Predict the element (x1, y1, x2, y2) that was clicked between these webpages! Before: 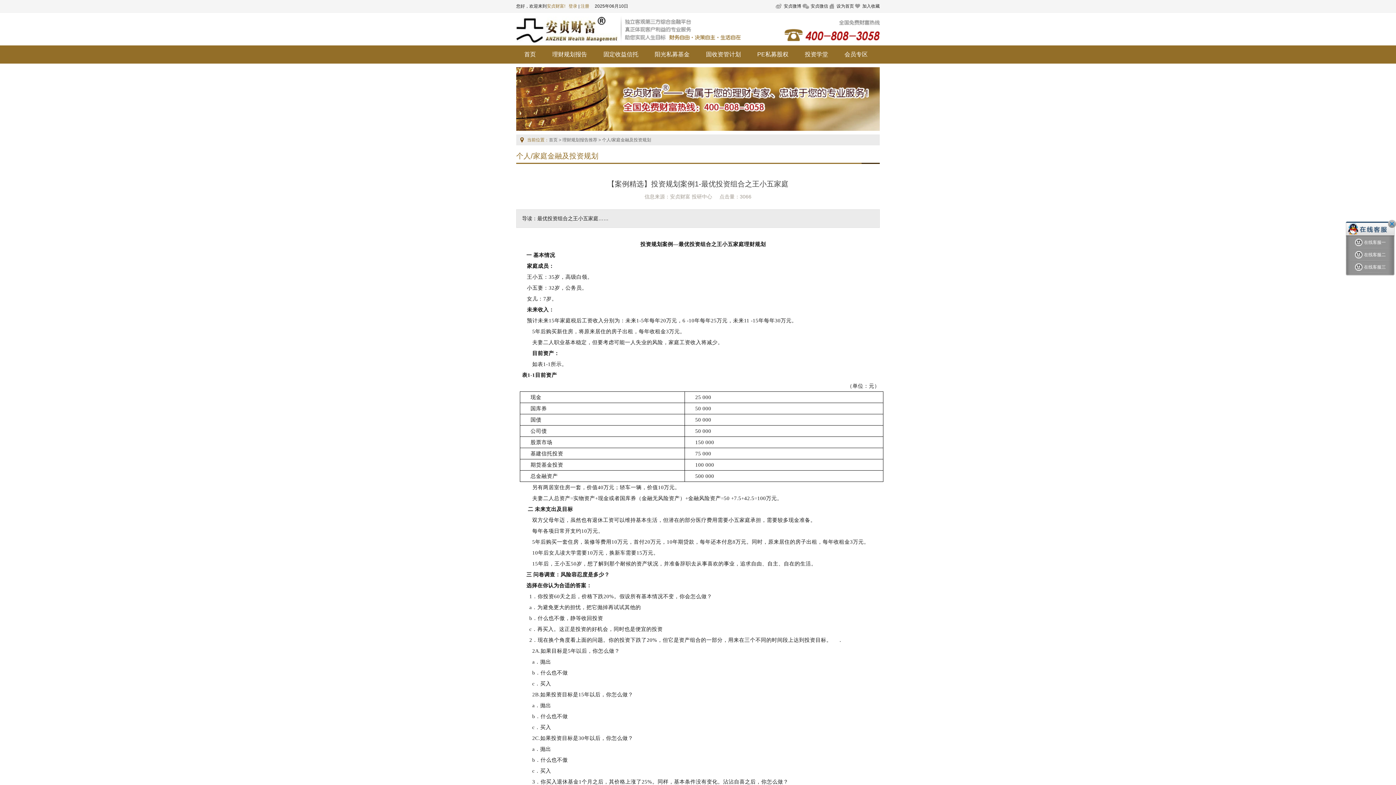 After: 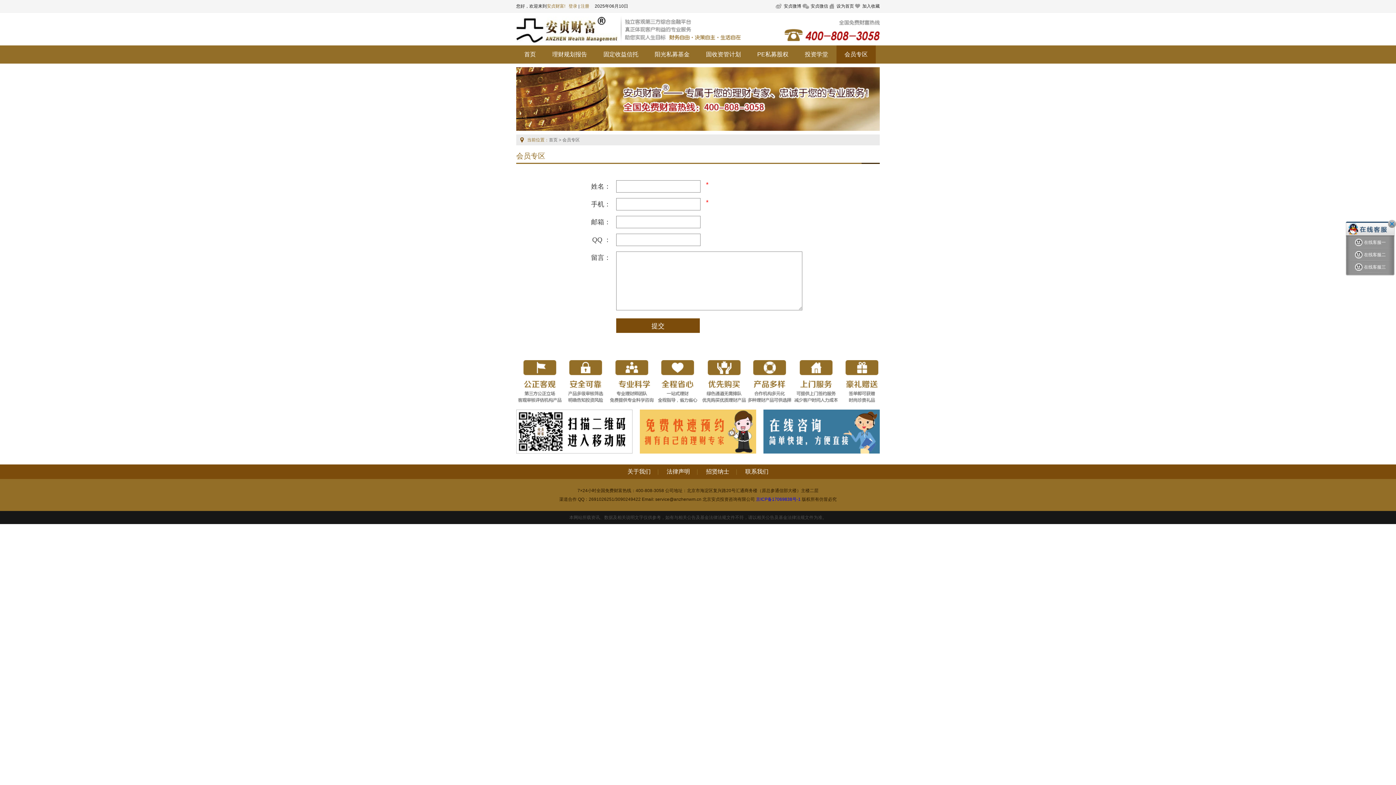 Action: bbox: (568, 3, 577, 8) label: 登录